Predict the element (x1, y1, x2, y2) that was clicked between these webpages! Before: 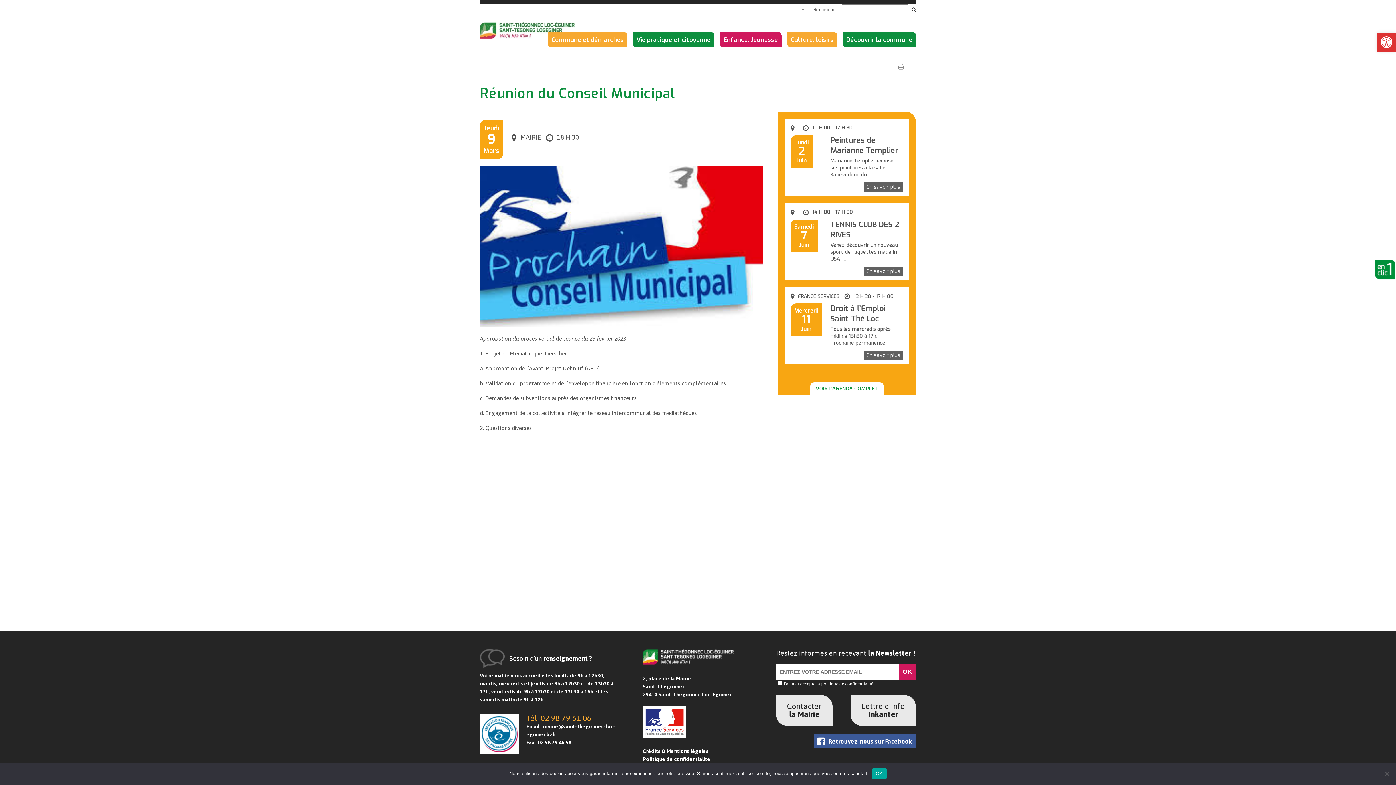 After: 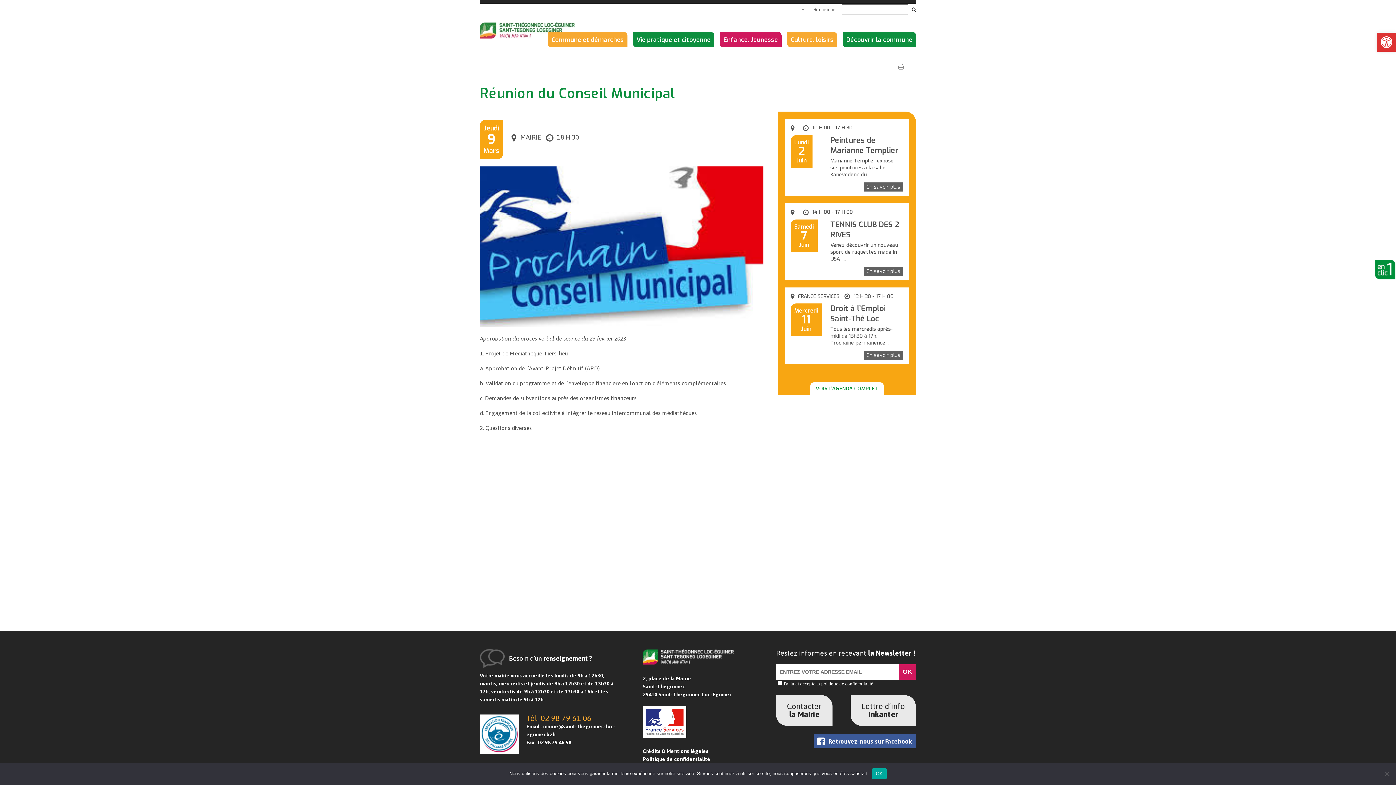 Action: bbox: (480, 714, 519, 756)